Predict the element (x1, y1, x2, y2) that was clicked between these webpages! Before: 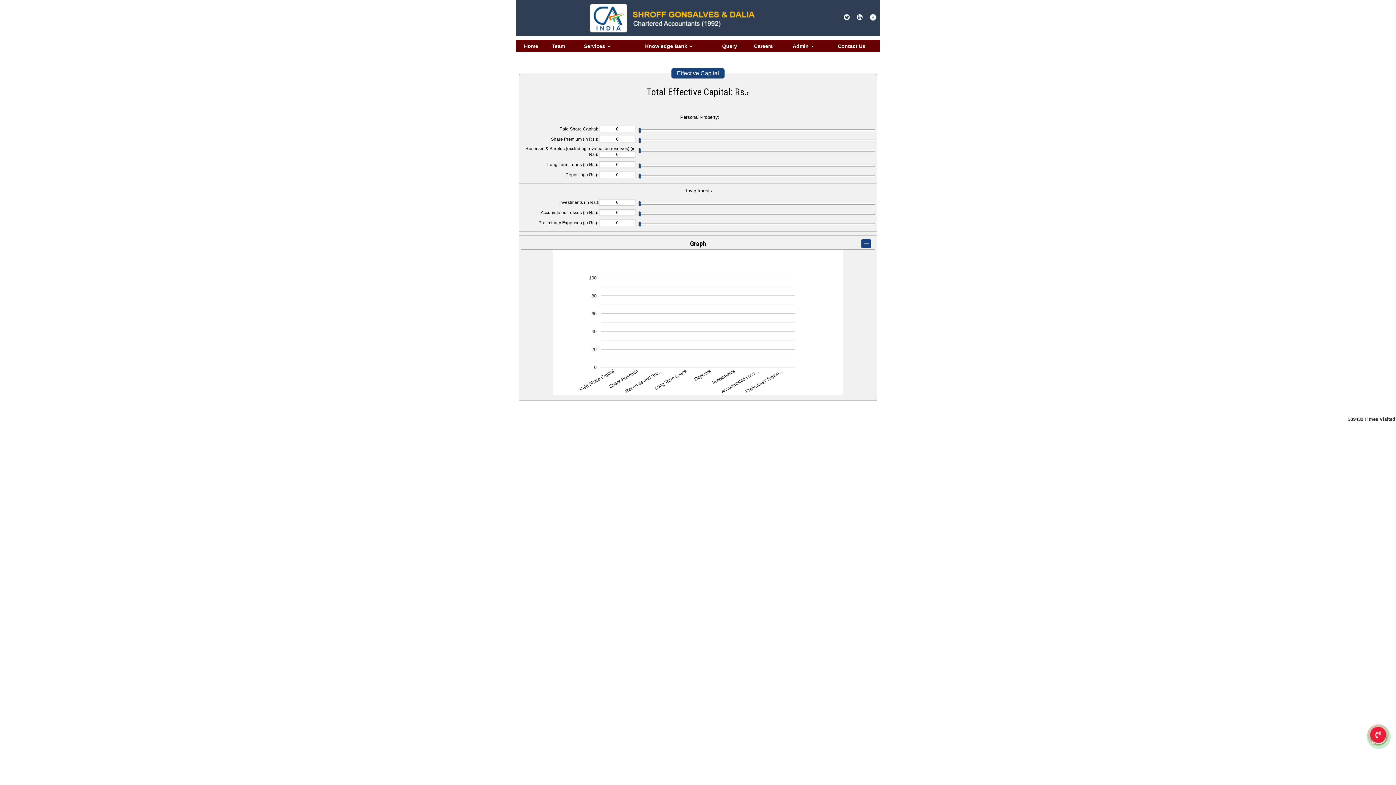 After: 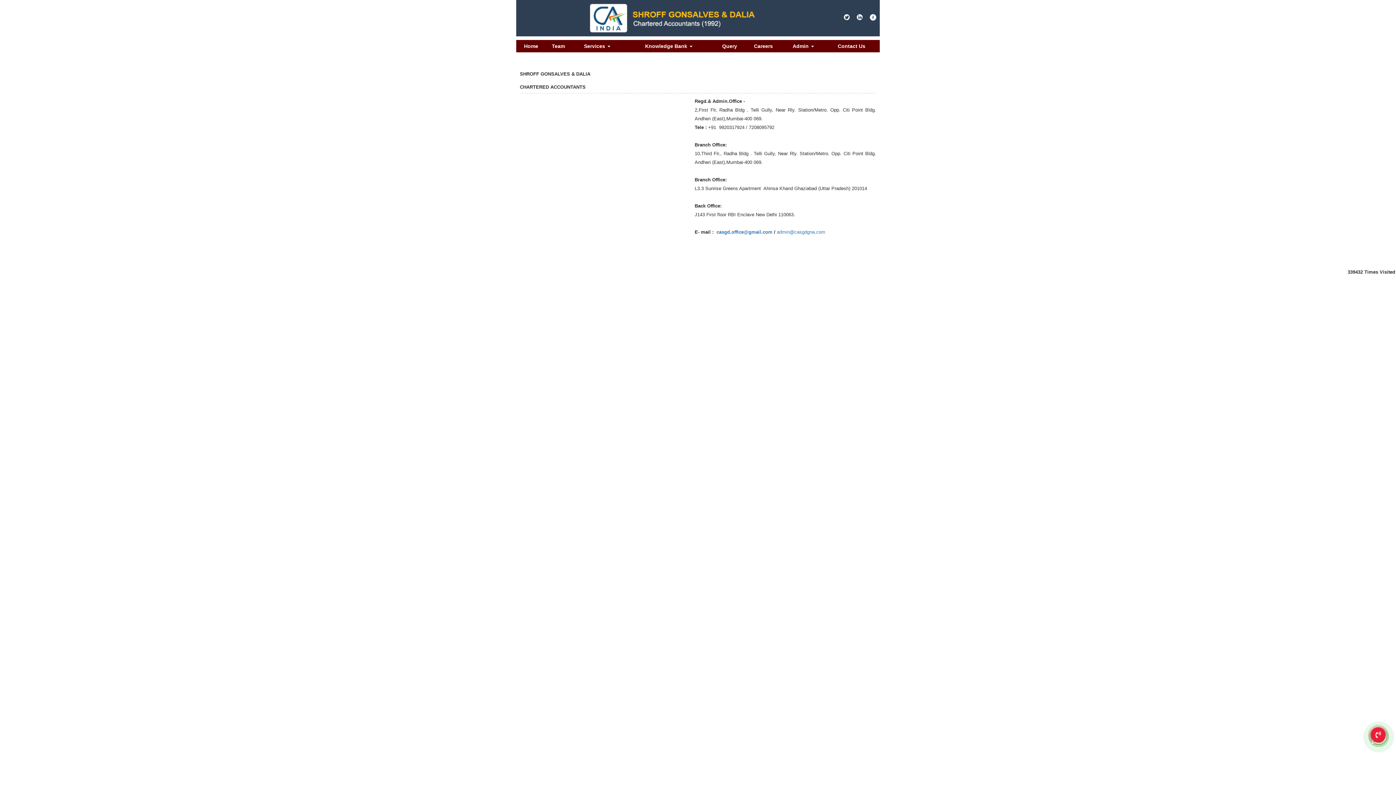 Action: label: Contact Us bbox: (824, 41, 879, 50)